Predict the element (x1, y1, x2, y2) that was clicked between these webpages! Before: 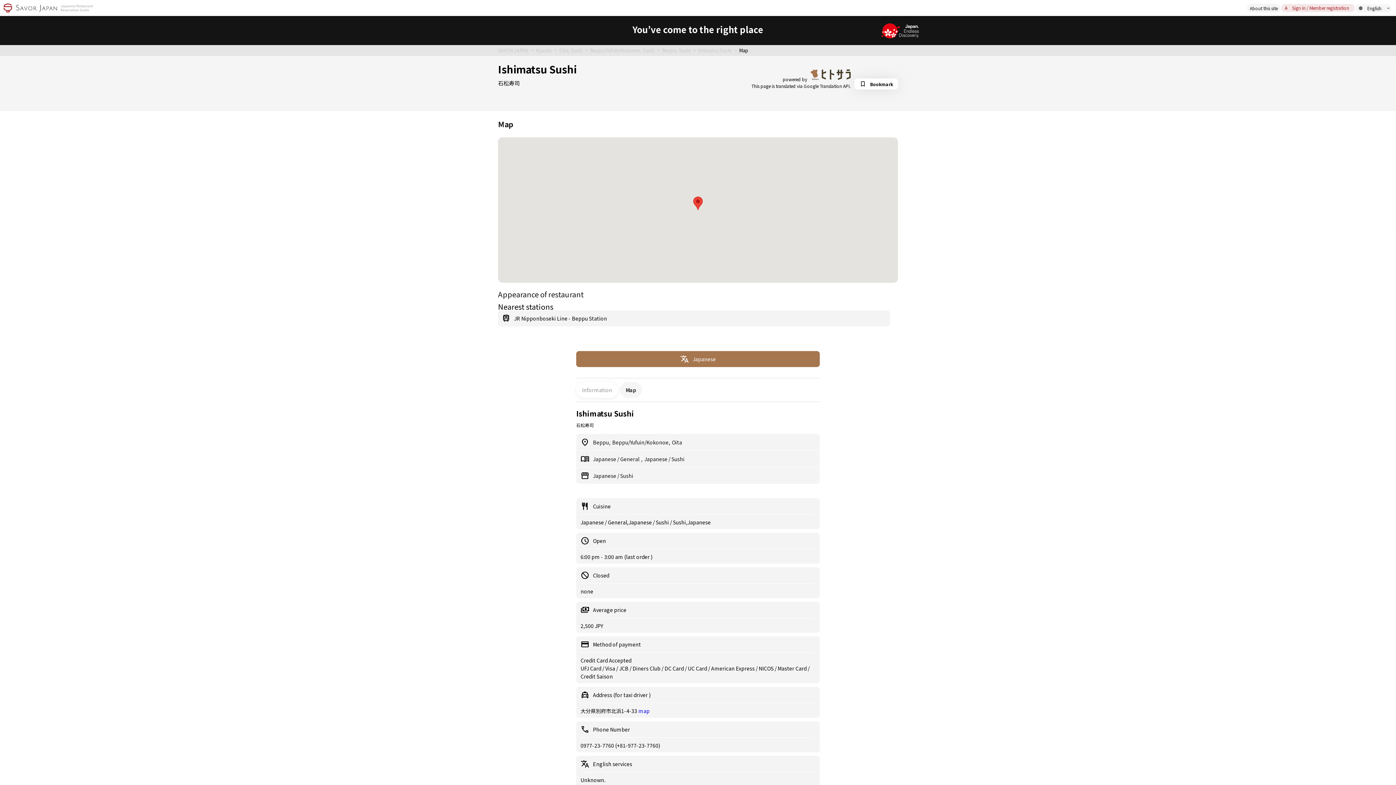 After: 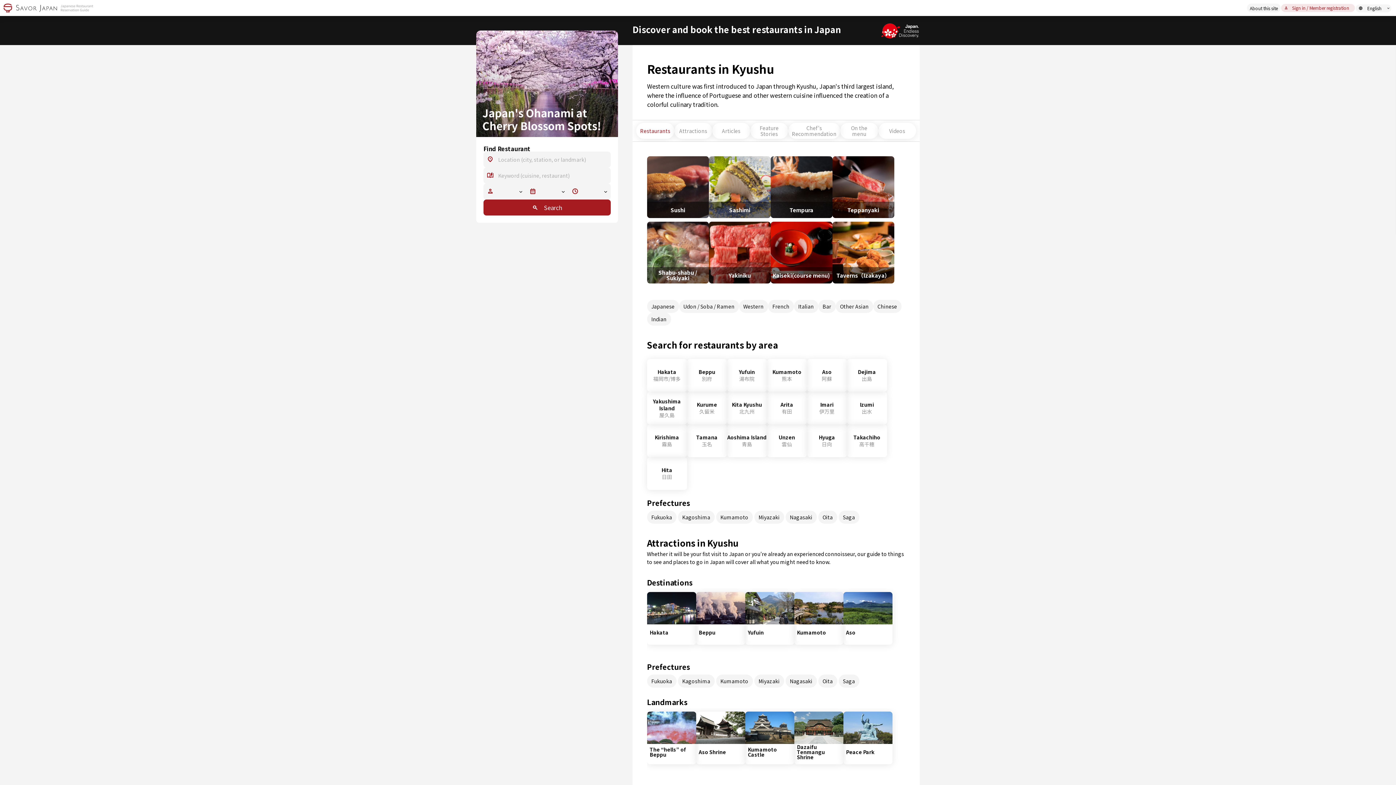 Action: bbox: (536, 46, 551, 53) label: Kyushu